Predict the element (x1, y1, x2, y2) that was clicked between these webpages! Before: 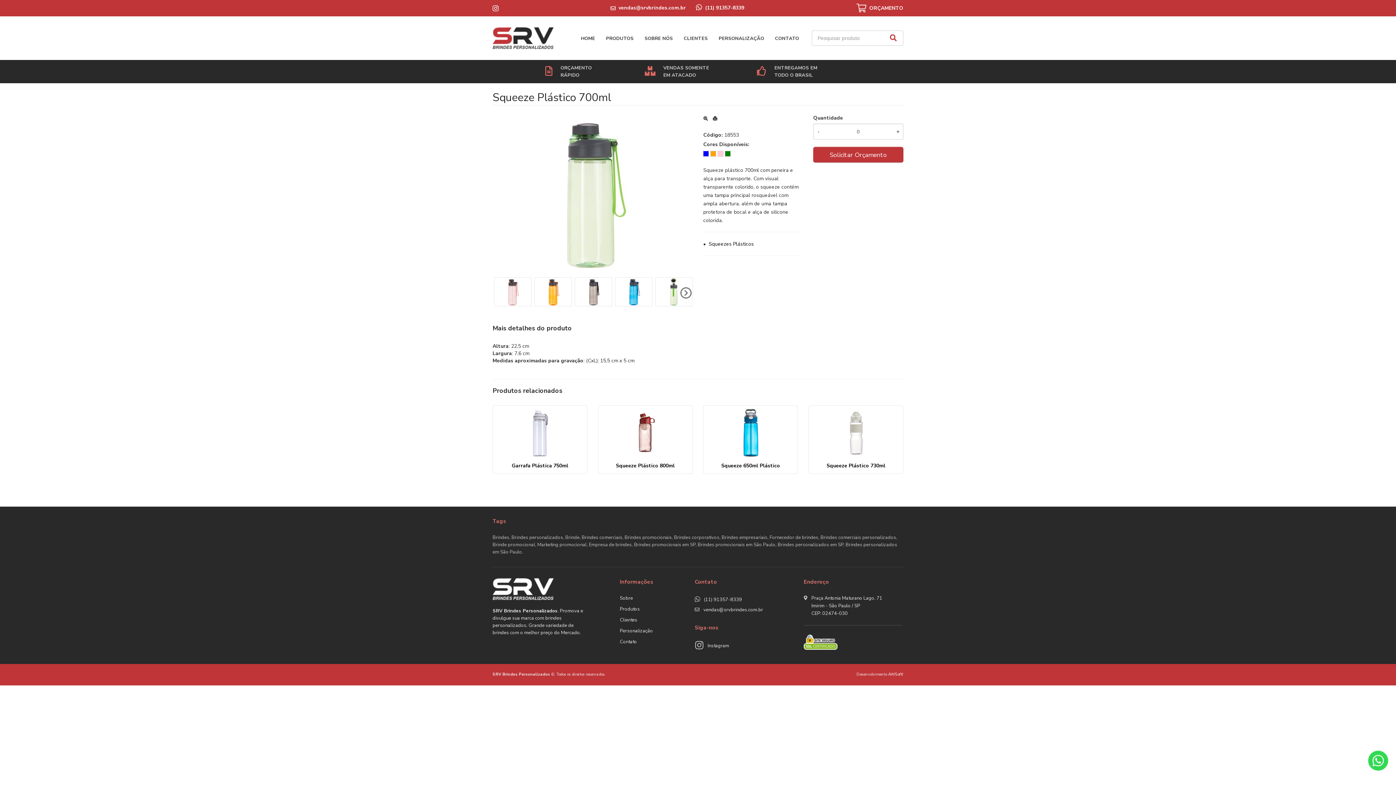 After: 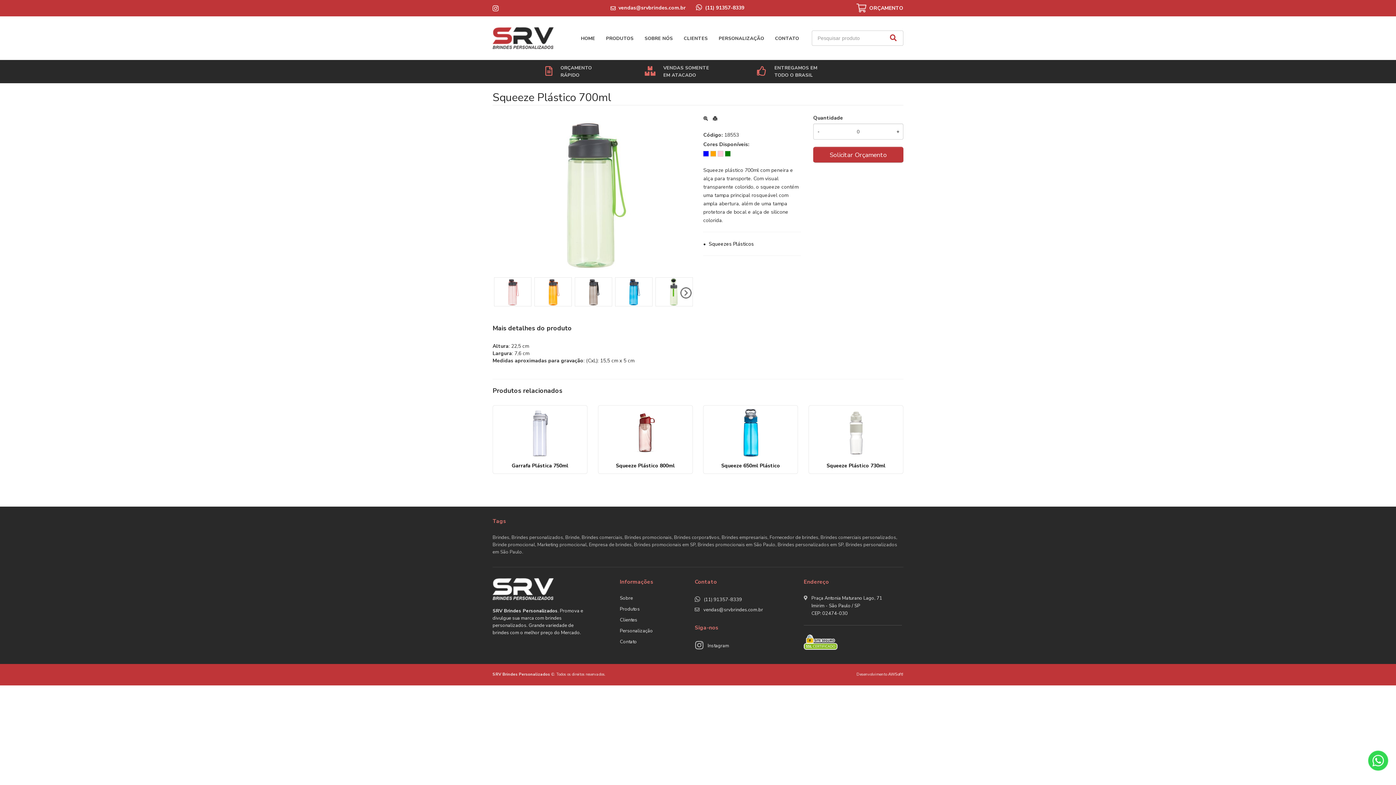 Action: bbox: (492, 5, 500, 12) label:  